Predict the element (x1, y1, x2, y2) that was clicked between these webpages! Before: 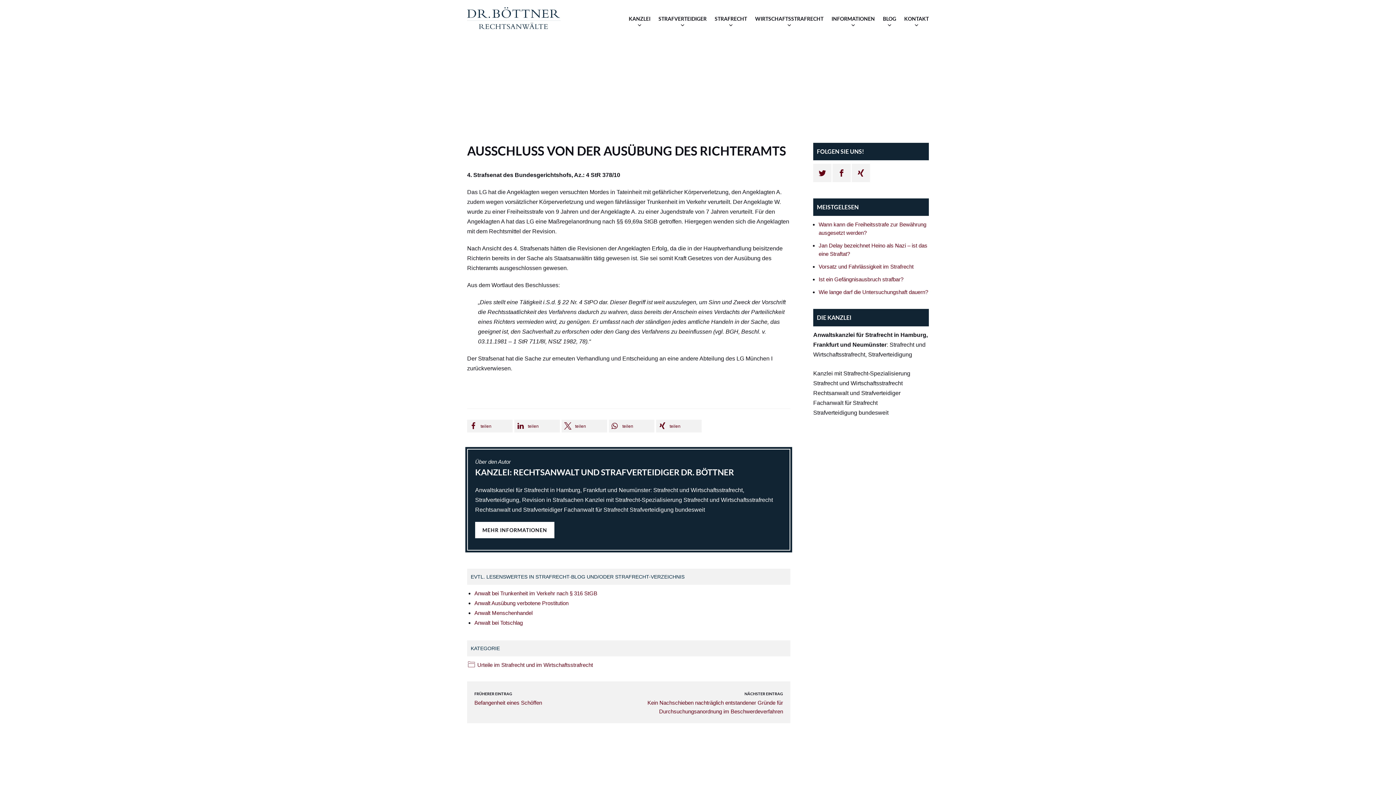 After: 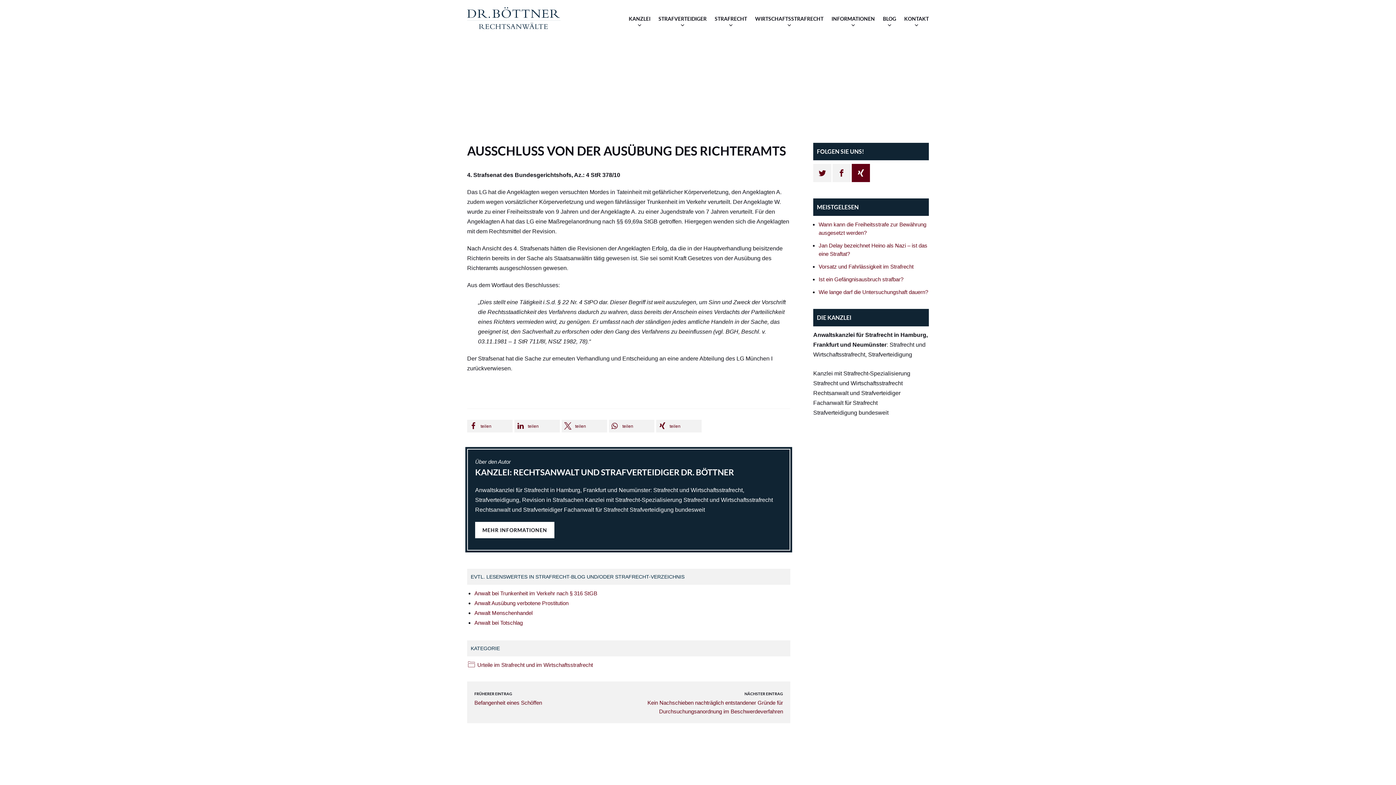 Action: bbox: (852, 164, 870, 182)